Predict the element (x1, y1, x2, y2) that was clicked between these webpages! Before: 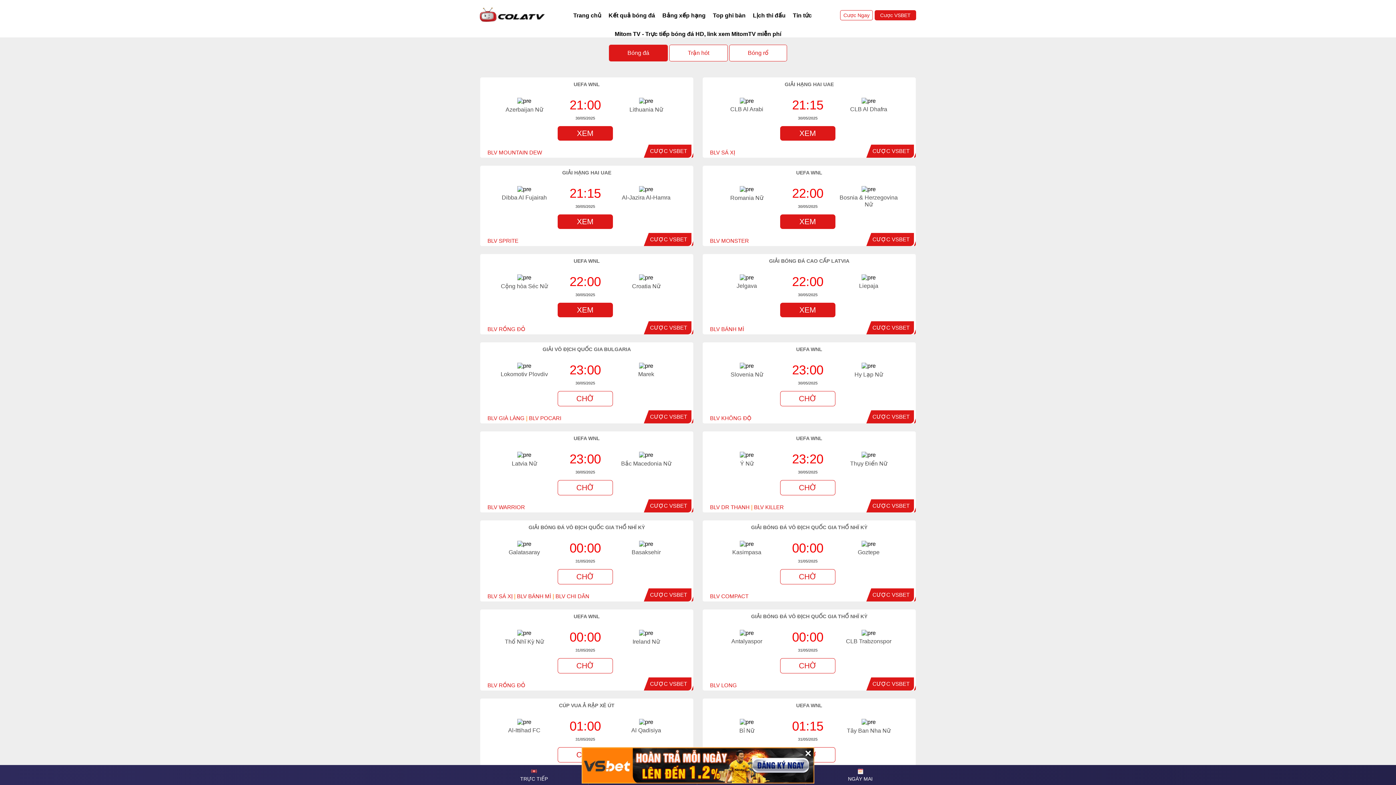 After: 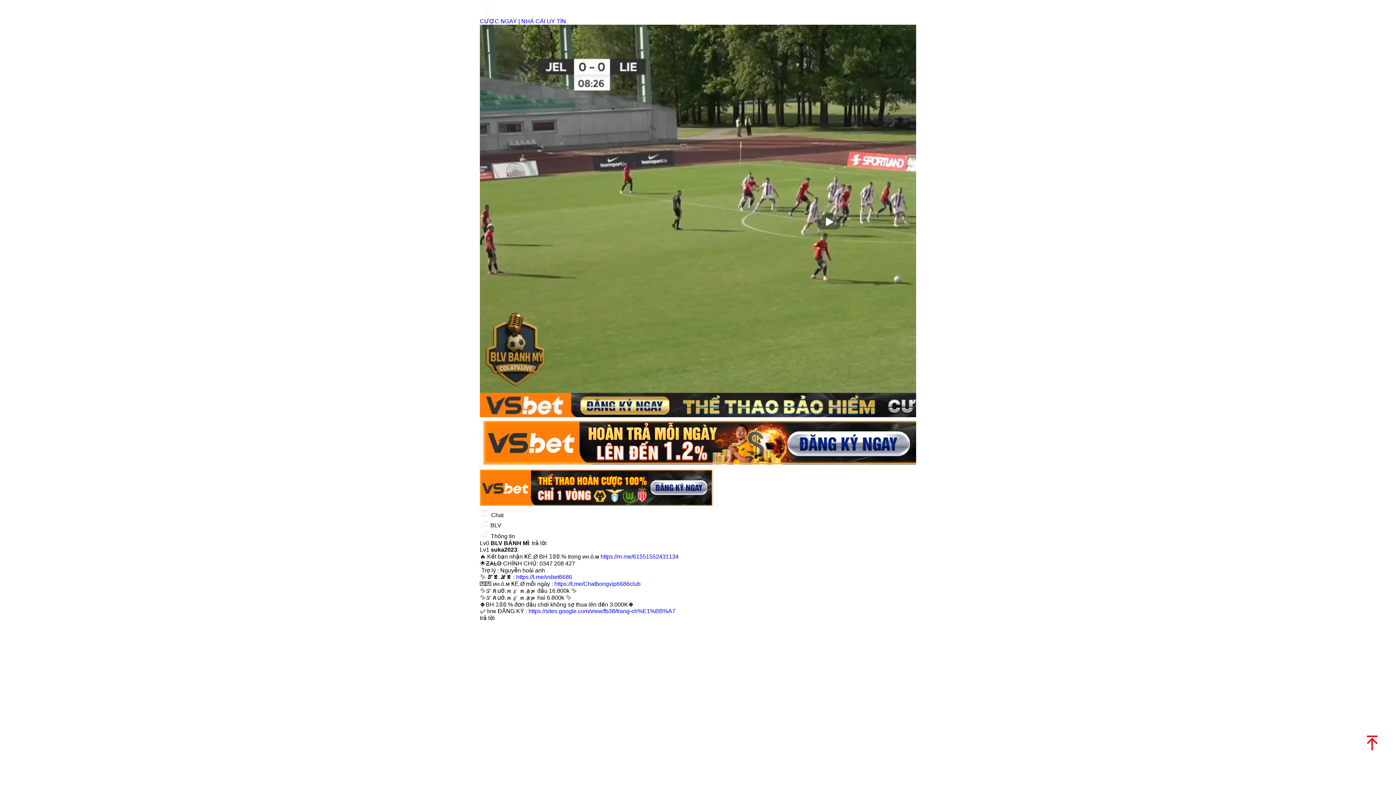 Action: label: BLV BÁNH MÌ bbox: (517, 593, 551, 599)